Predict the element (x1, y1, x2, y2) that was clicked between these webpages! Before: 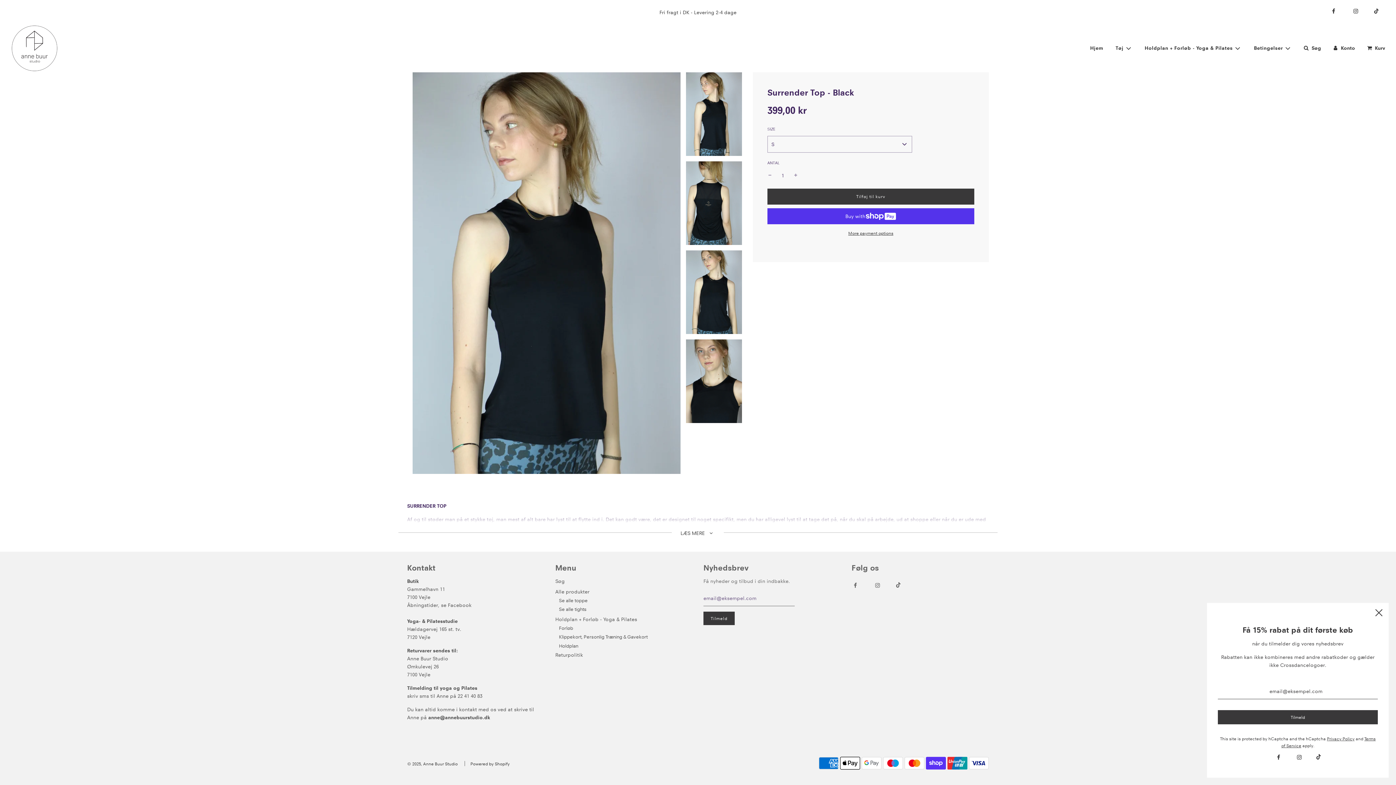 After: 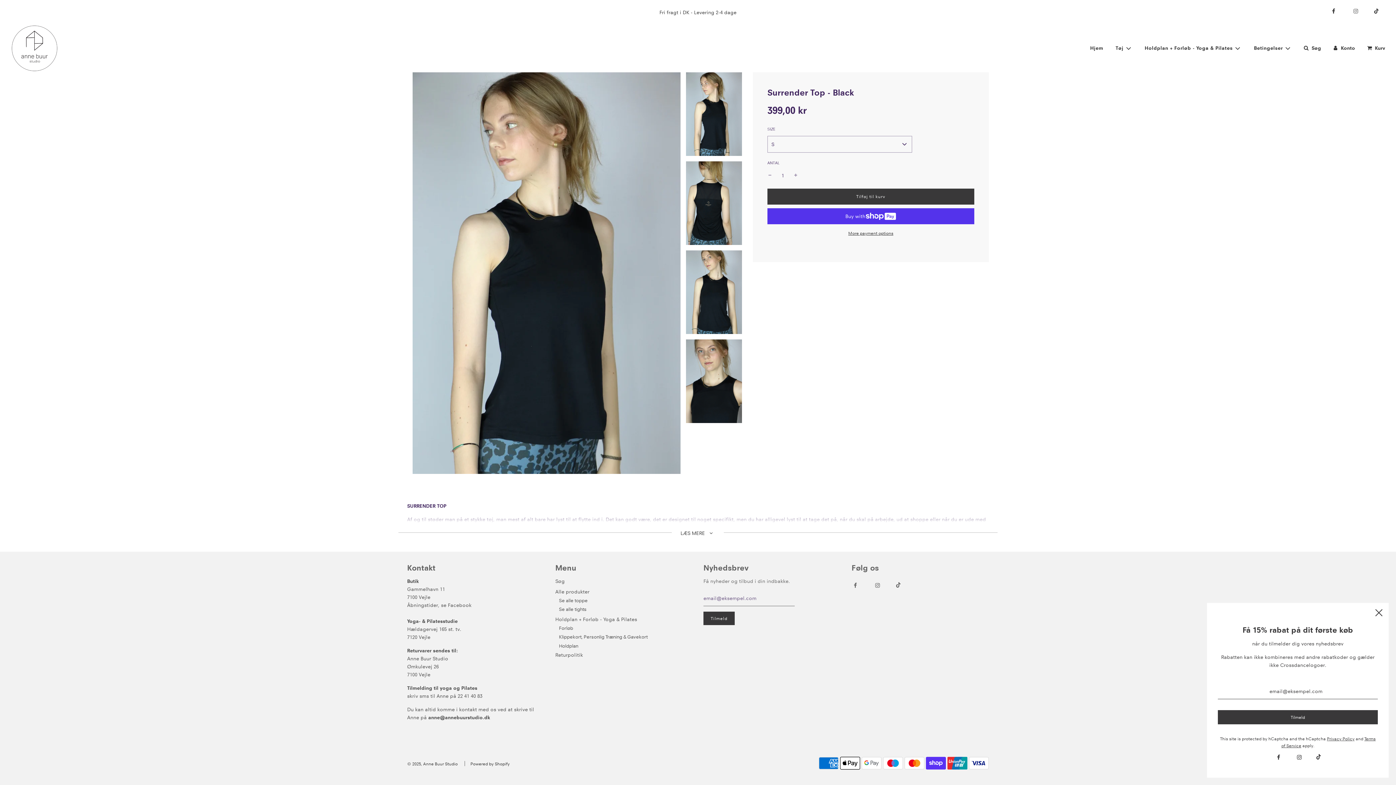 Action: bbox: (1345, 2, 1366, 19)